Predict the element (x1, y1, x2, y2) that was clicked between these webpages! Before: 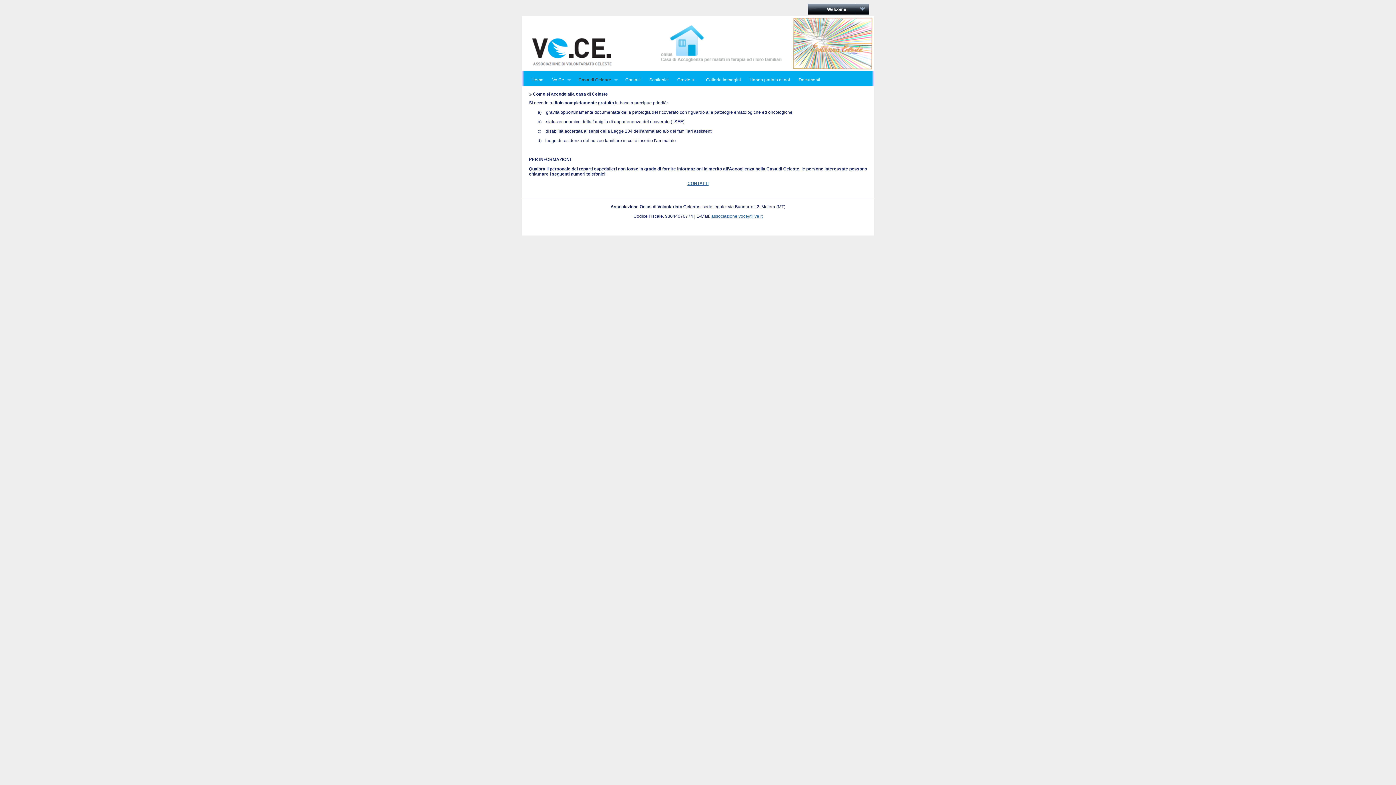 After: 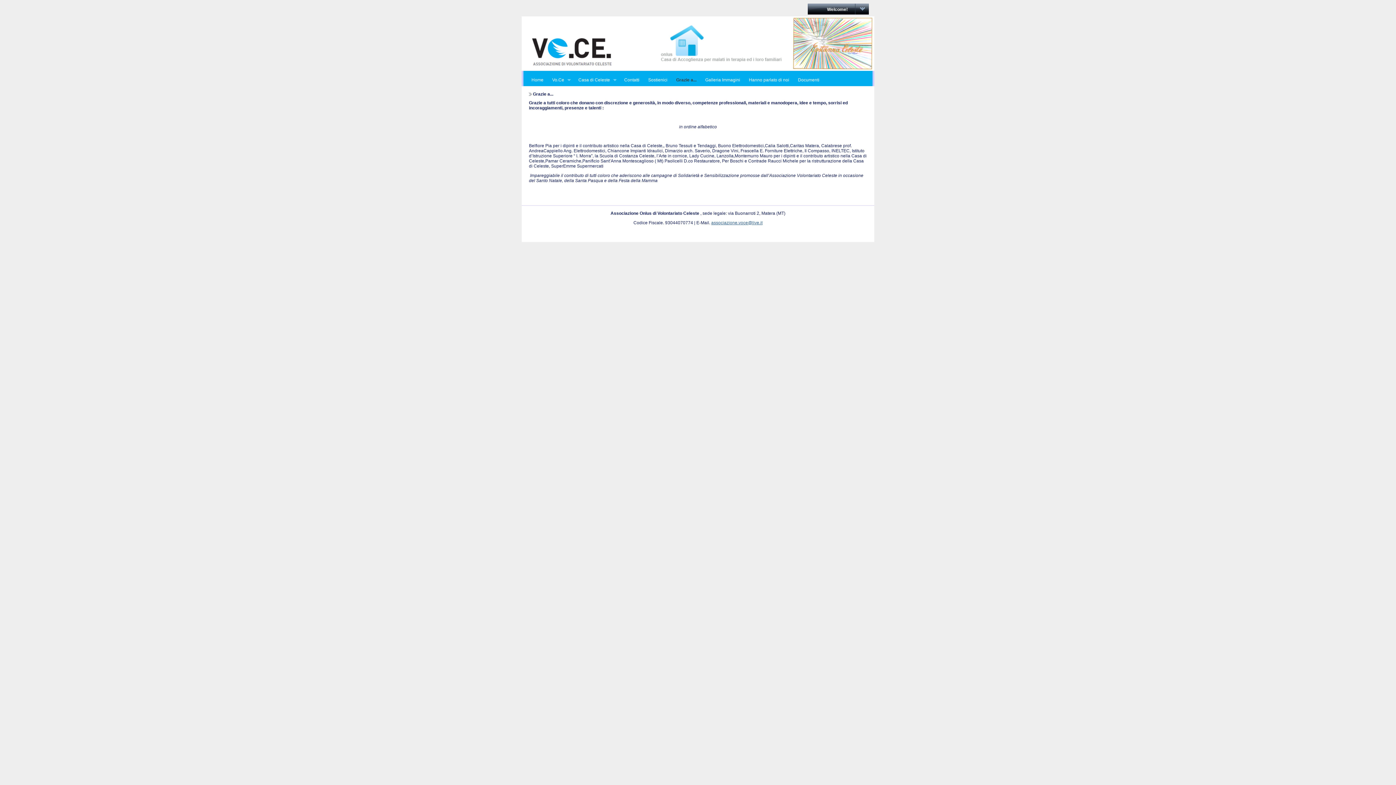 Action: bbox: (673, 74, 701, 85) label: Grazie a...